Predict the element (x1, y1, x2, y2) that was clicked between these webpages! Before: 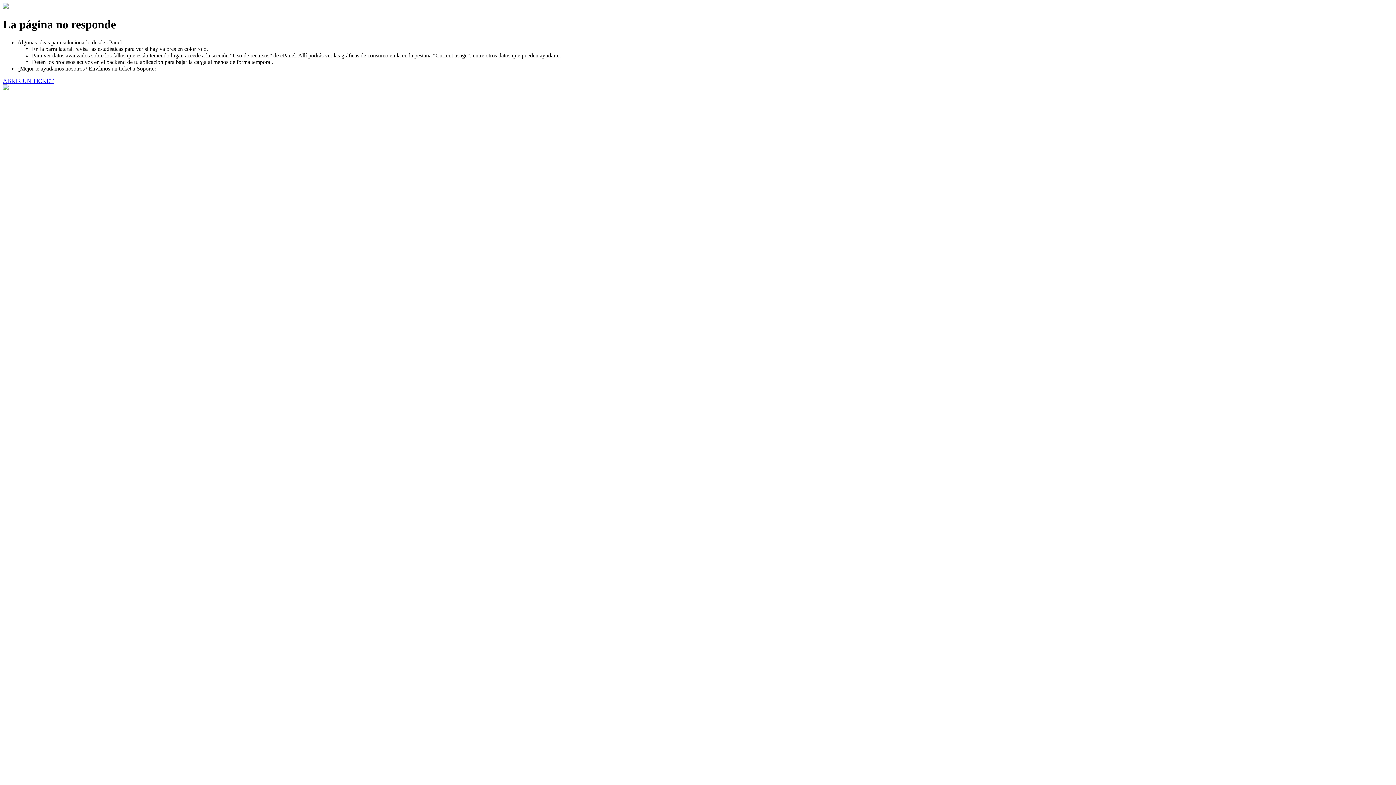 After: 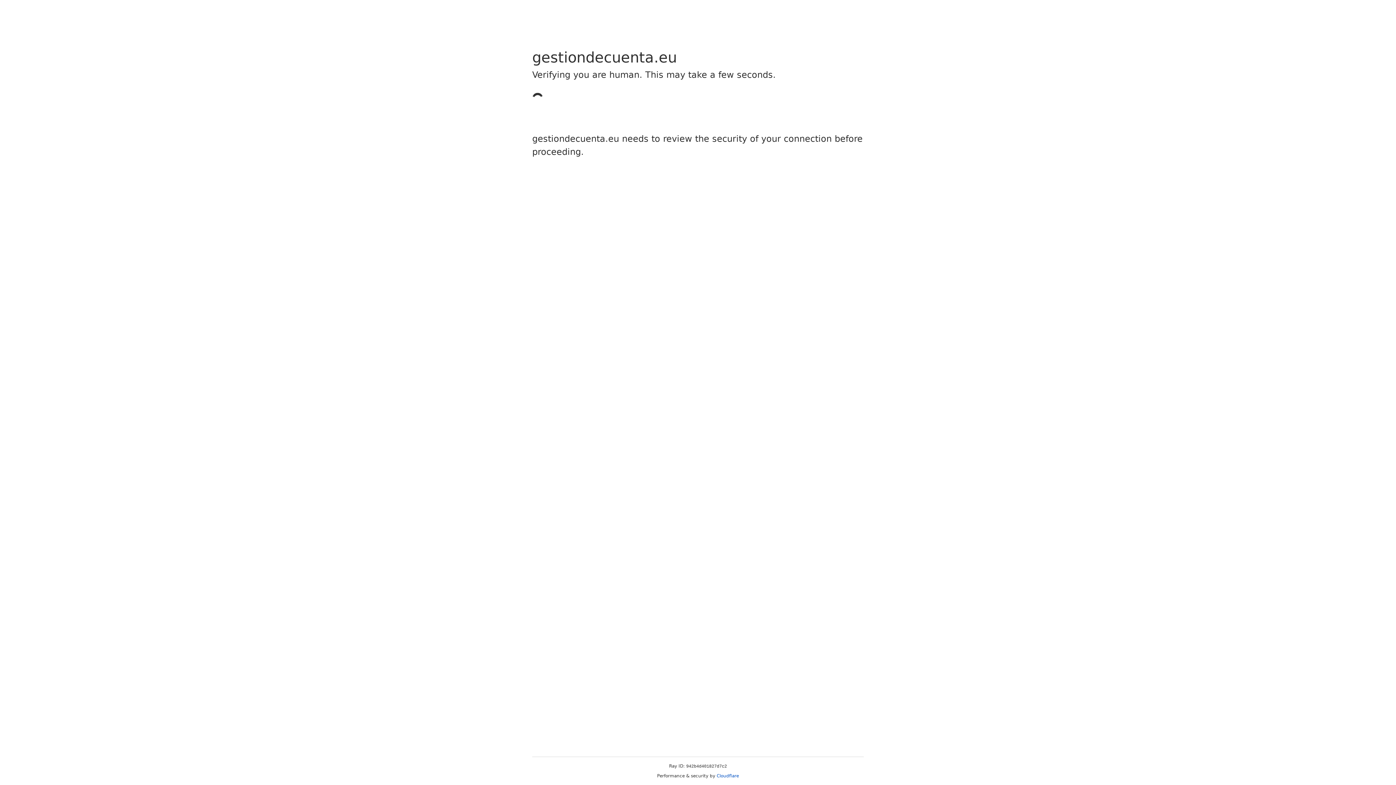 Action: label: ABRIR UN TICKET bbox: (2, 77, 53, 83)